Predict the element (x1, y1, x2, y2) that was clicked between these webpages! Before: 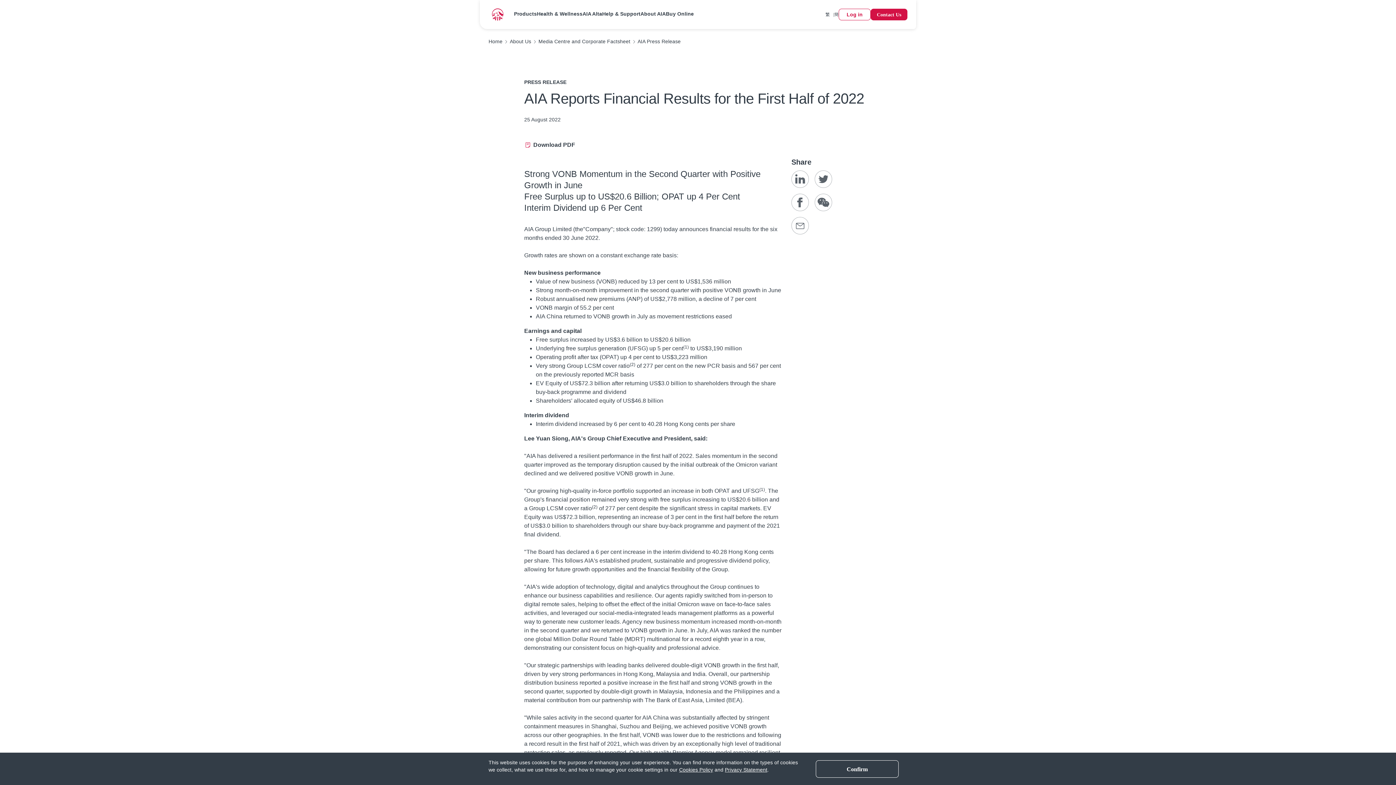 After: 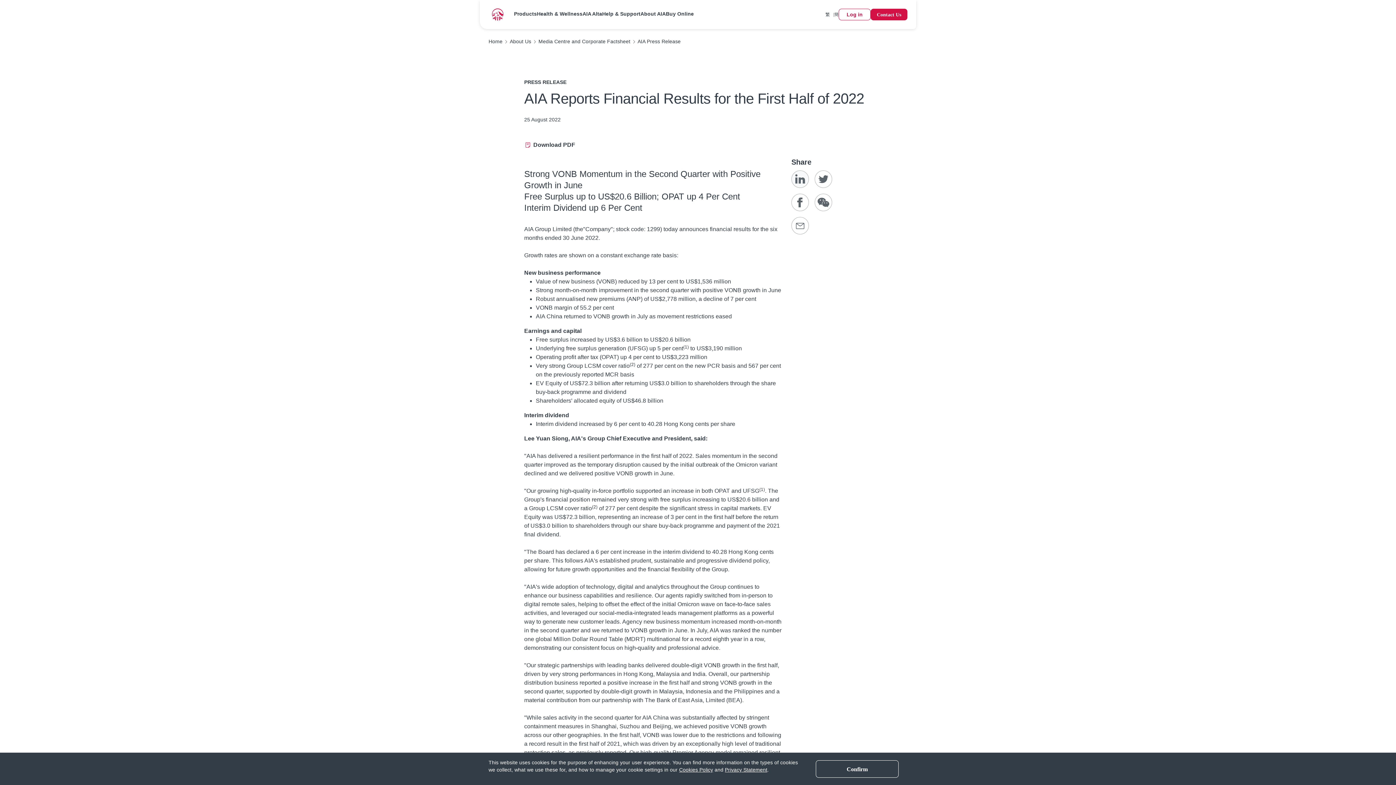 Action: bbox: (794, 173, 806, 185)